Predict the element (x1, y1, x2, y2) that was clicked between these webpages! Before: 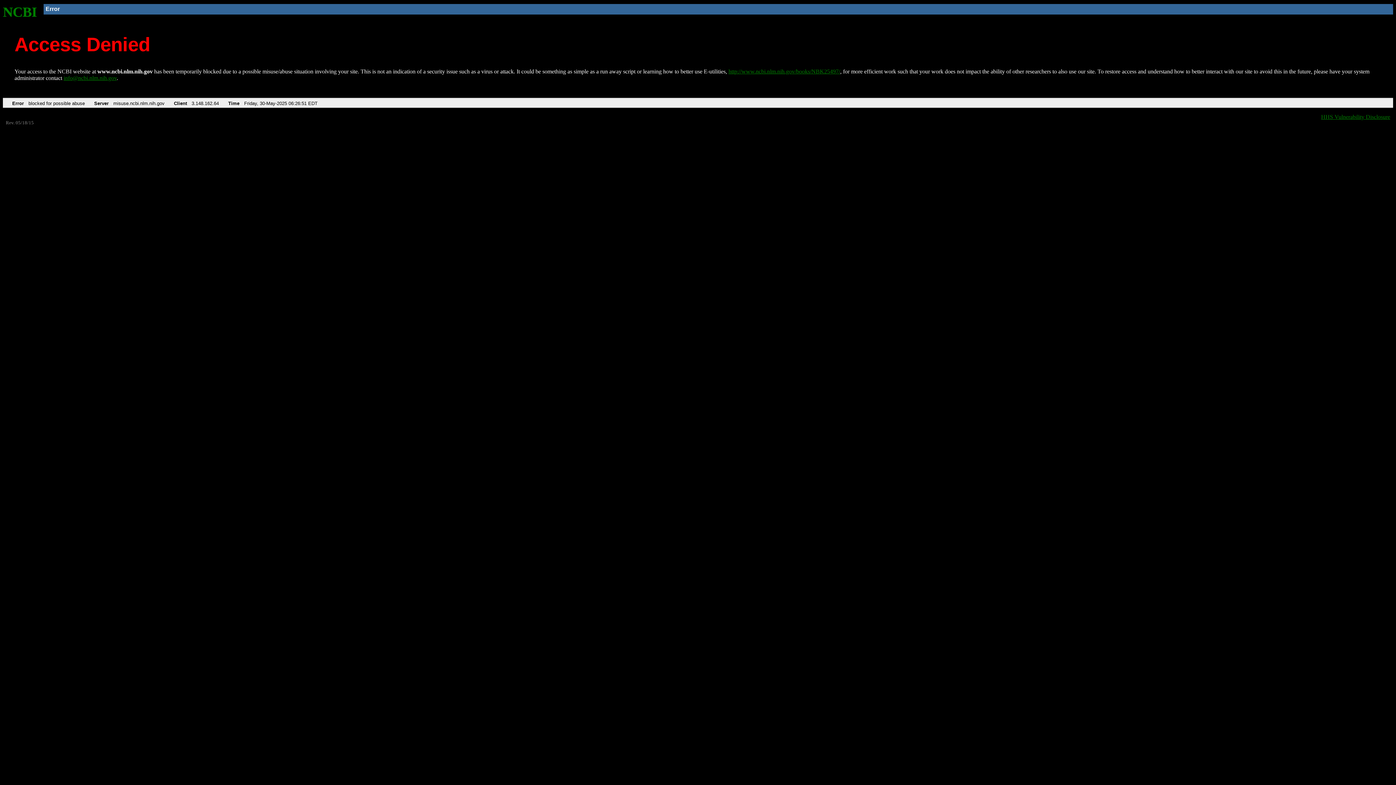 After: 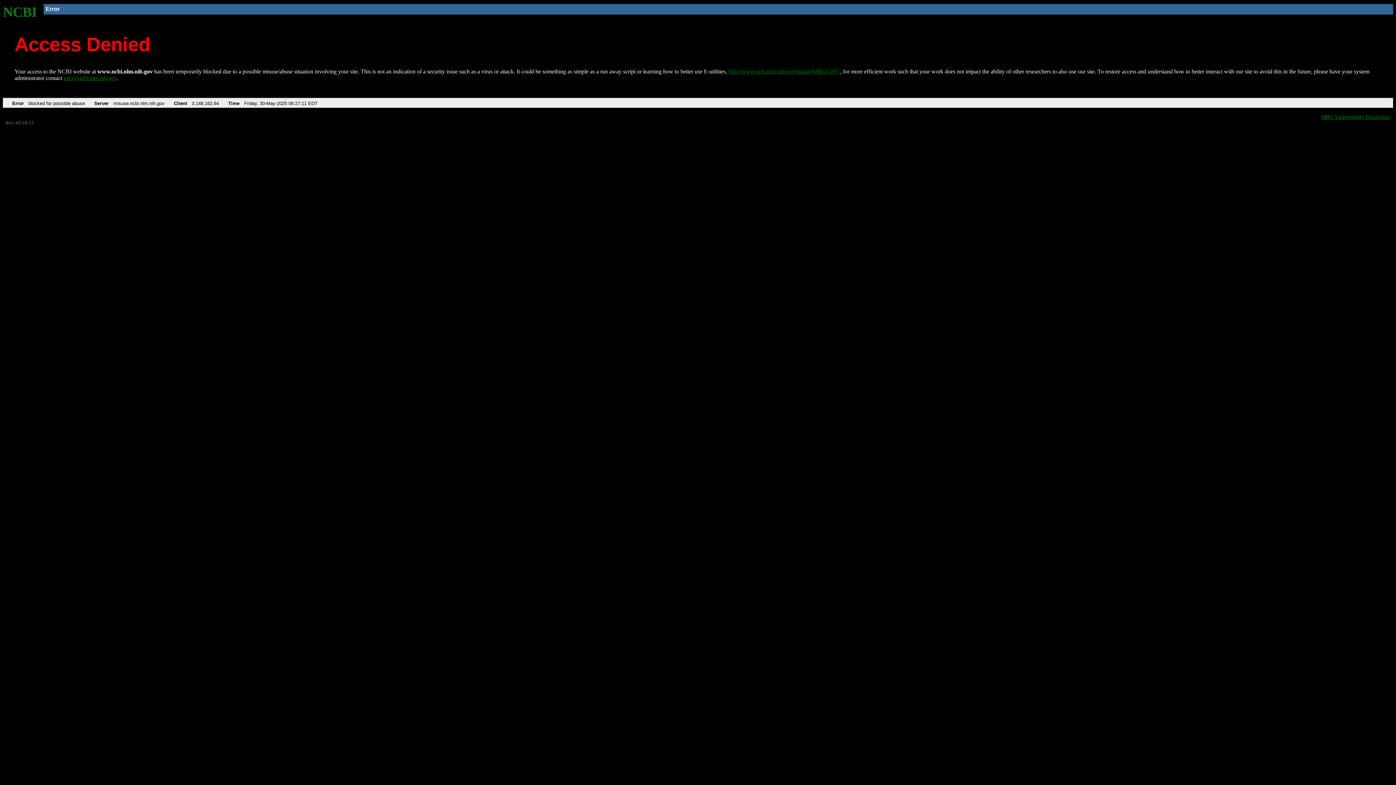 Action: label: http://www.ncbi.nlm.nih.gov/books/NBK25497/ bbox: (728, 68, 840, 74)